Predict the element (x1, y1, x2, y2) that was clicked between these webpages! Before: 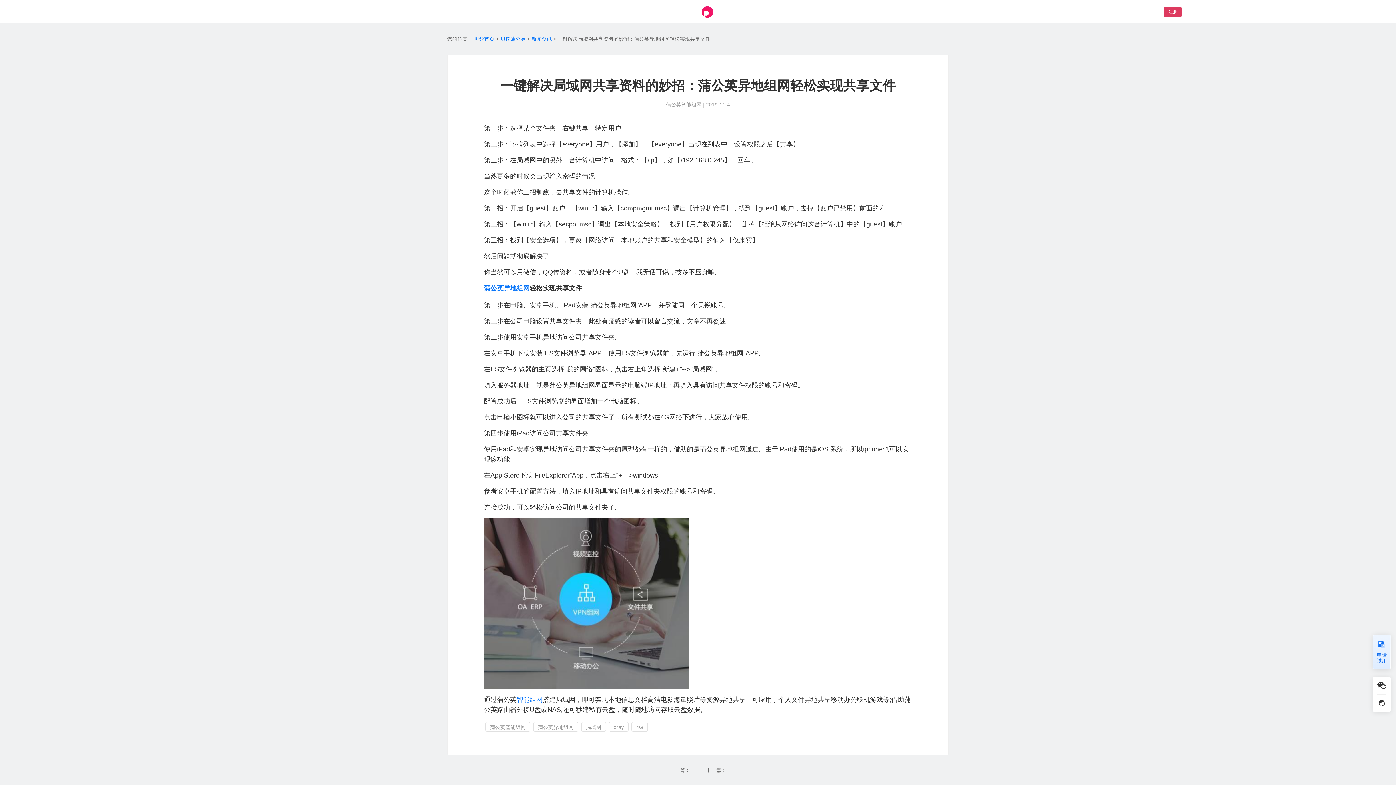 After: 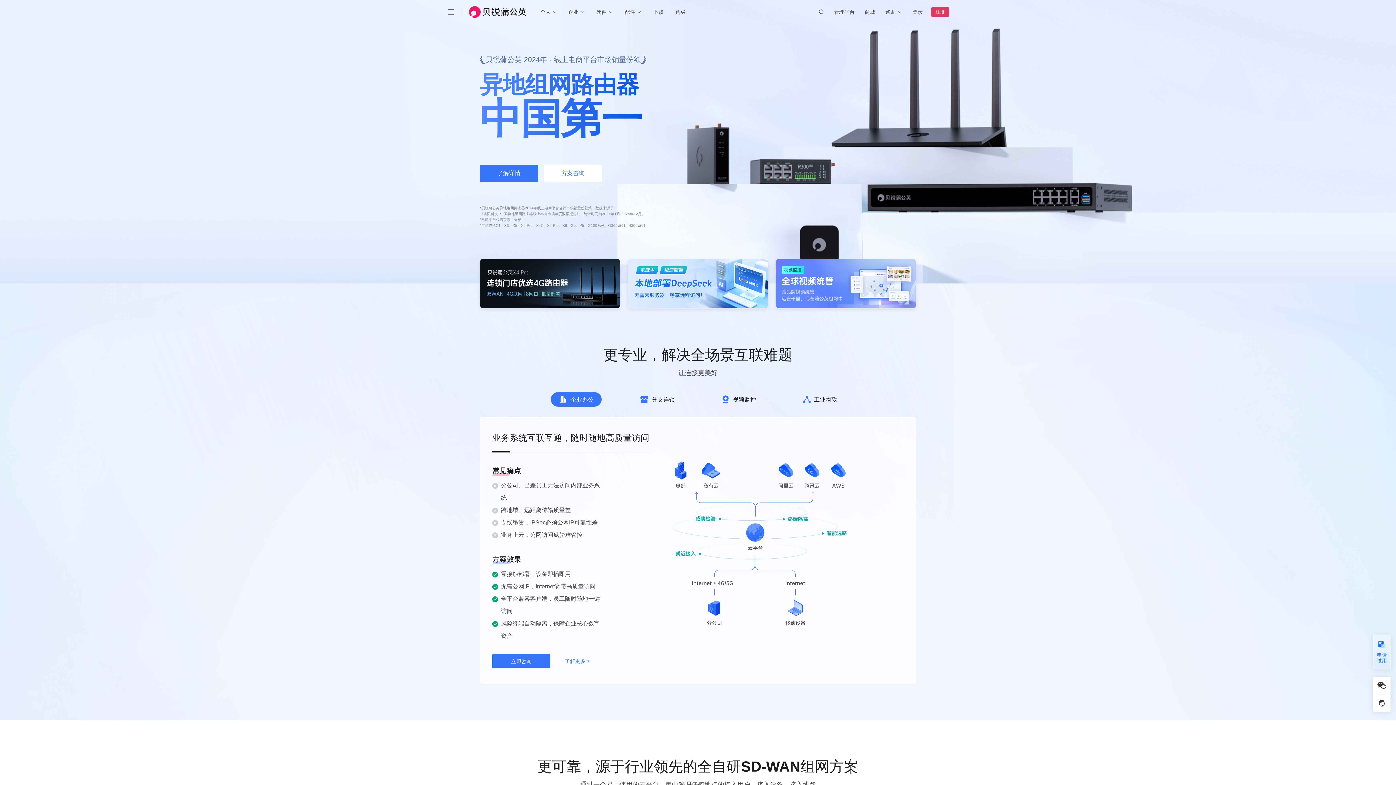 Action: bbox: (500, 36, 525, 41) label: 贝锐蒲公英